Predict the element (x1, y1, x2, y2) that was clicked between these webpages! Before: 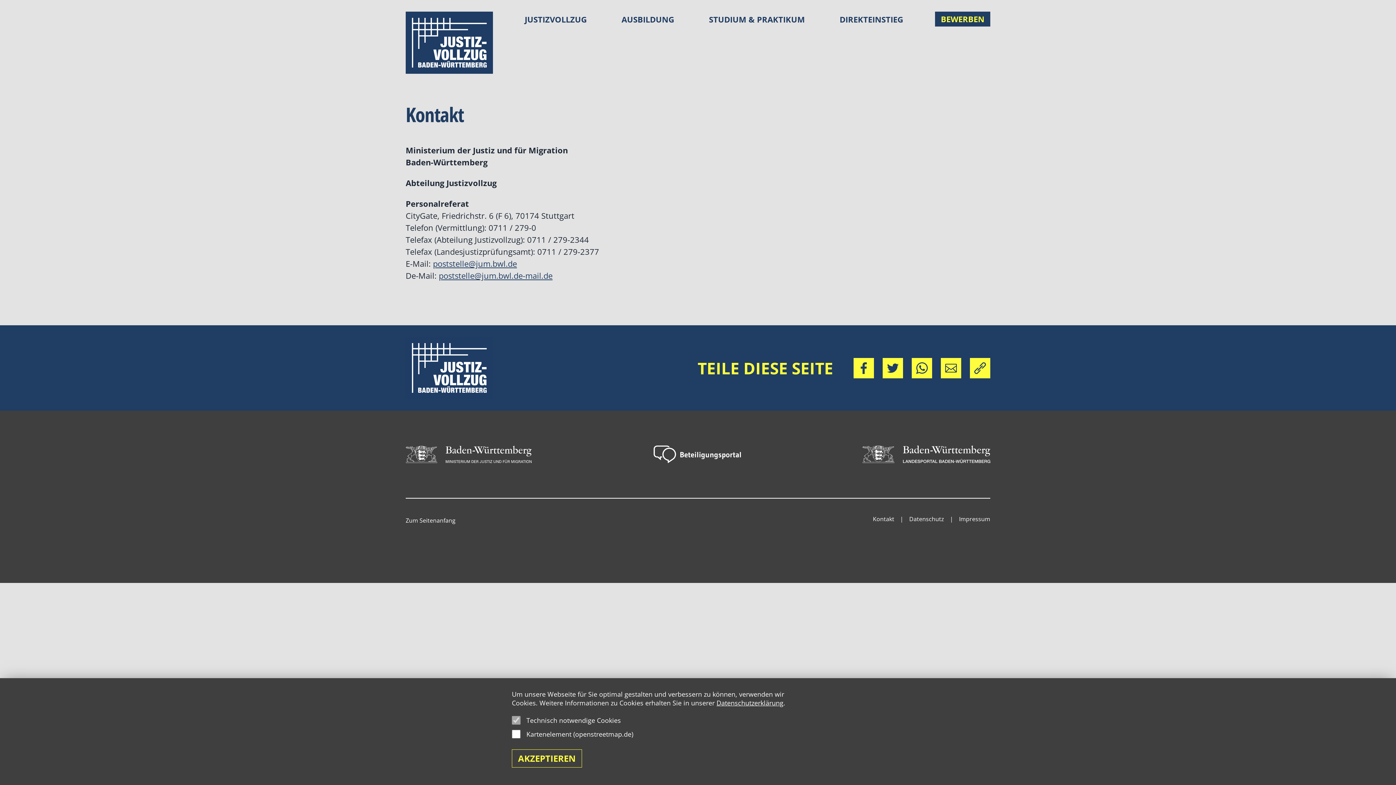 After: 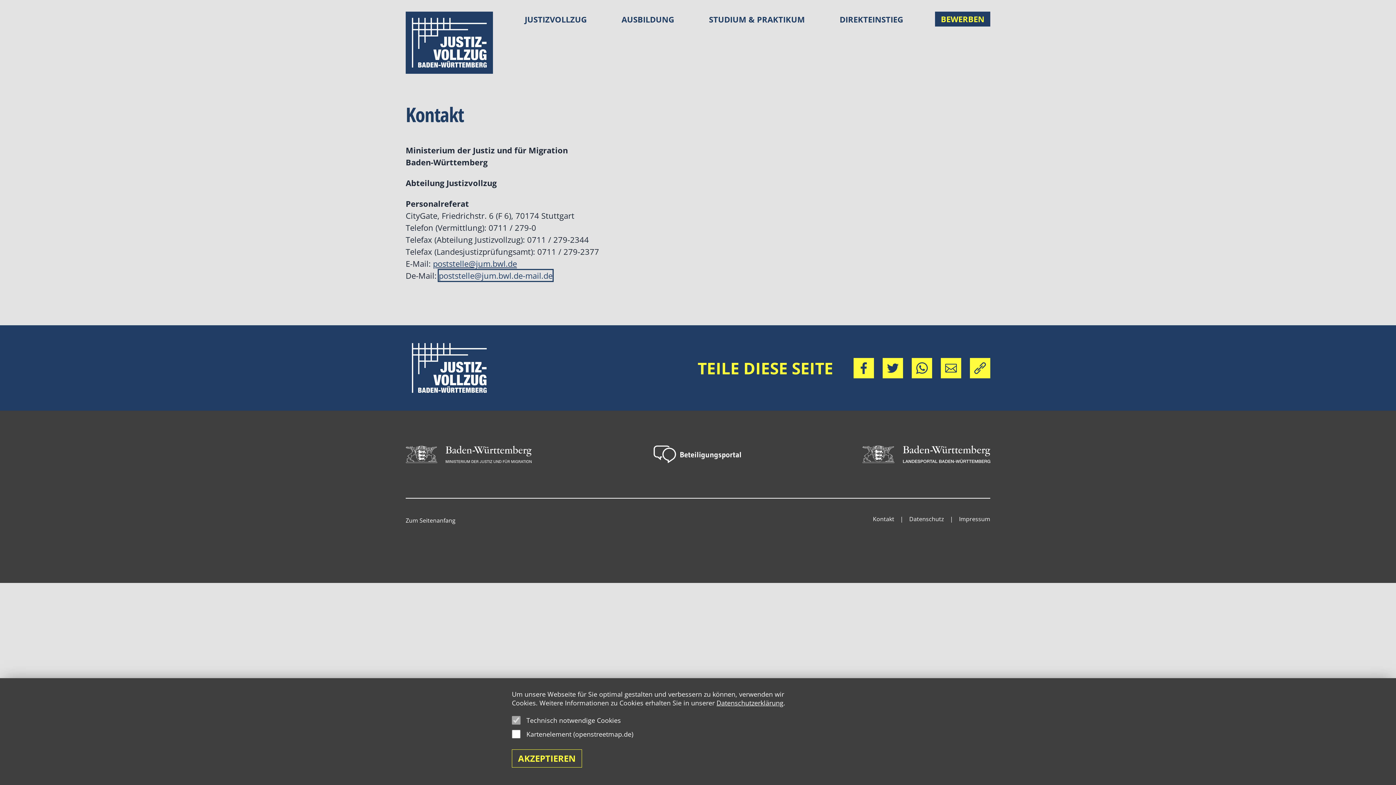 Action: label: poststelle@jum.bwl.de-mail.de bbox: (438, 270, 552, 281)